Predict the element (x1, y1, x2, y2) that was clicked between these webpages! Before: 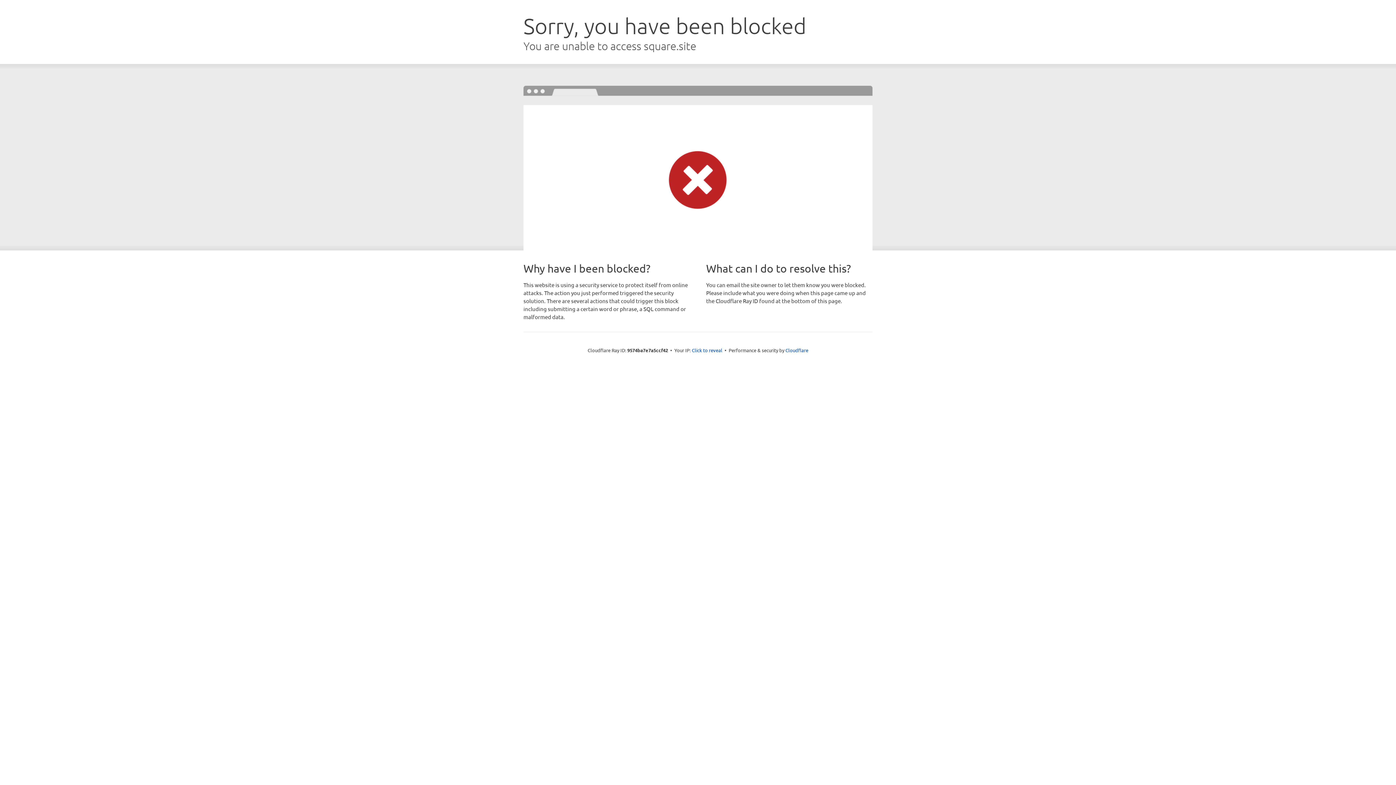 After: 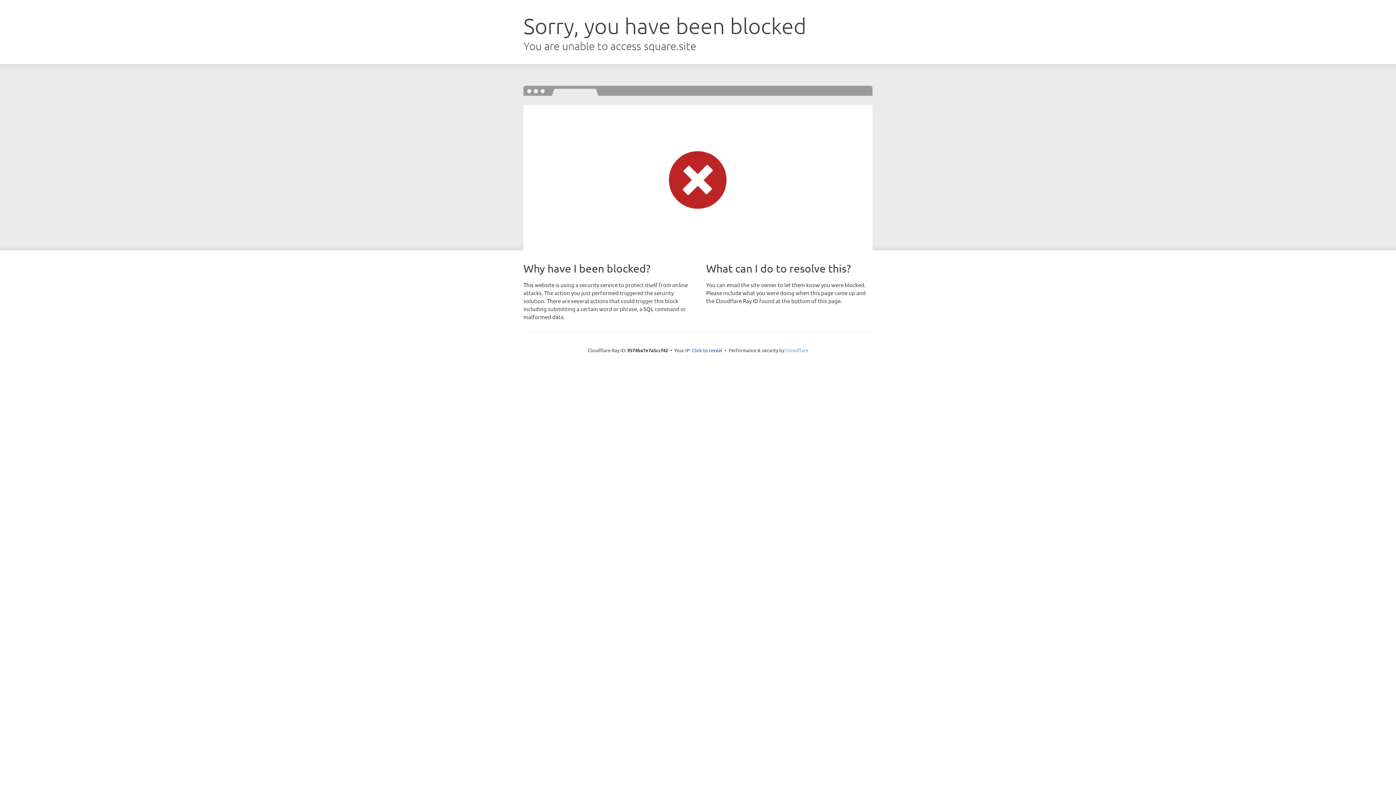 Action: bbox: (785, 347, 808, 353) label: Cloudflare